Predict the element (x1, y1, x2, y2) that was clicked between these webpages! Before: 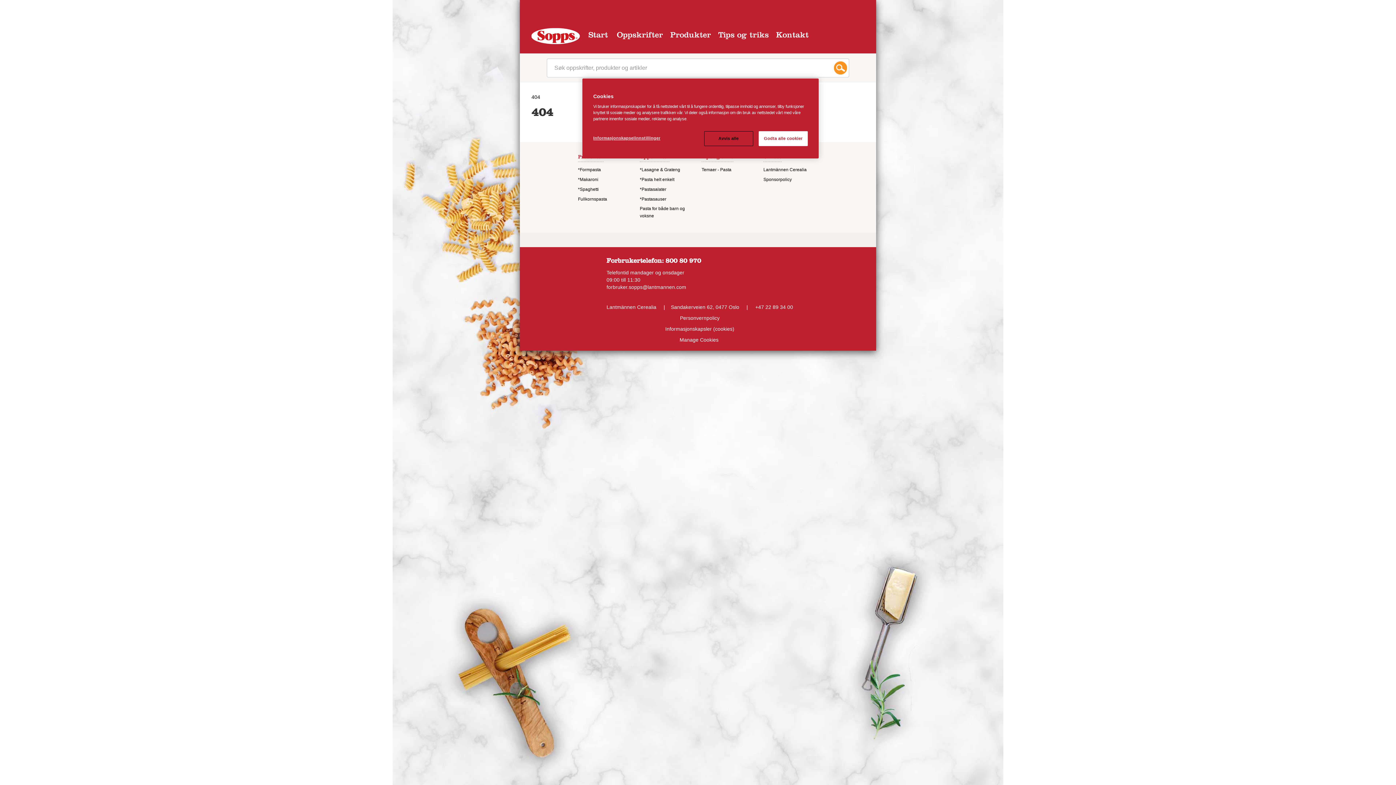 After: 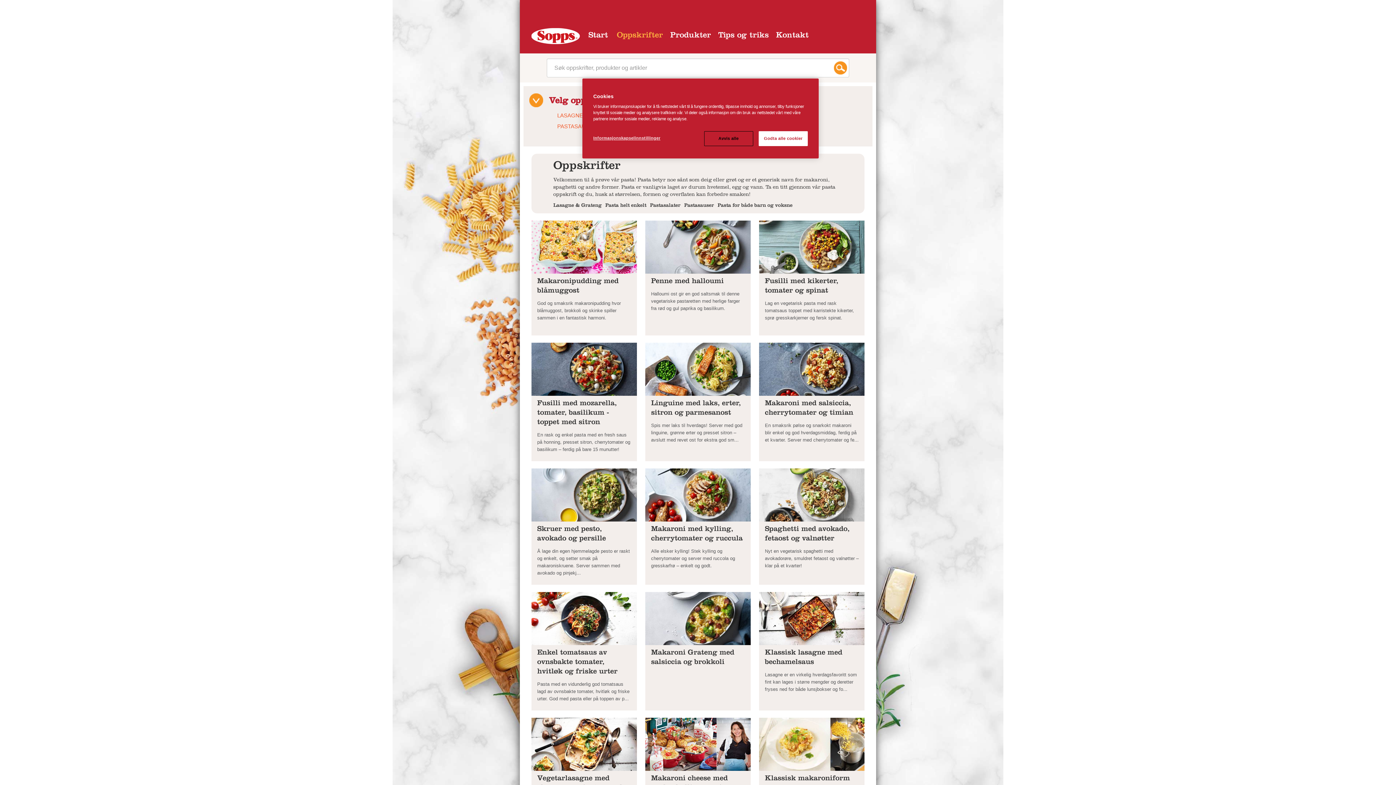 Action: bbox: (616, 32, 663, 40) label: Oppskrifter